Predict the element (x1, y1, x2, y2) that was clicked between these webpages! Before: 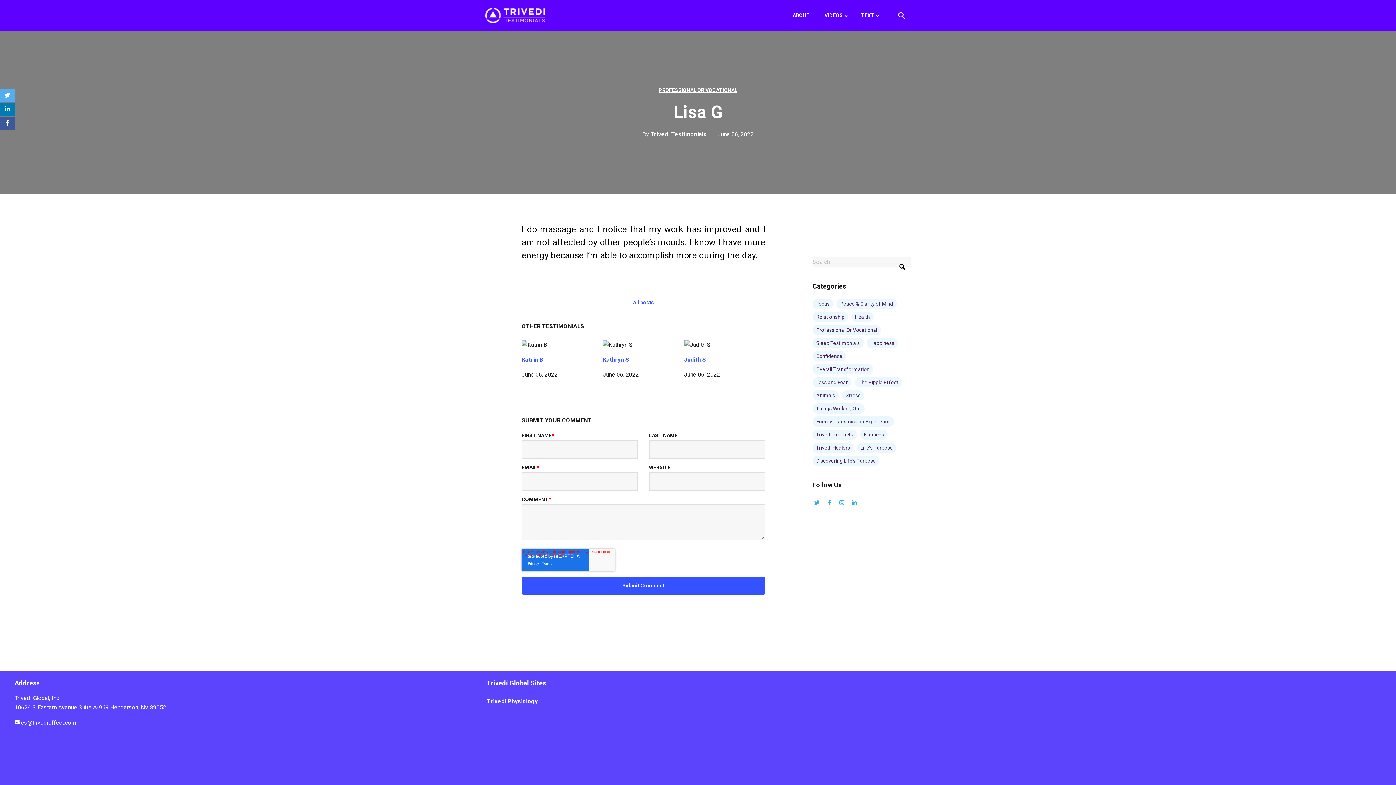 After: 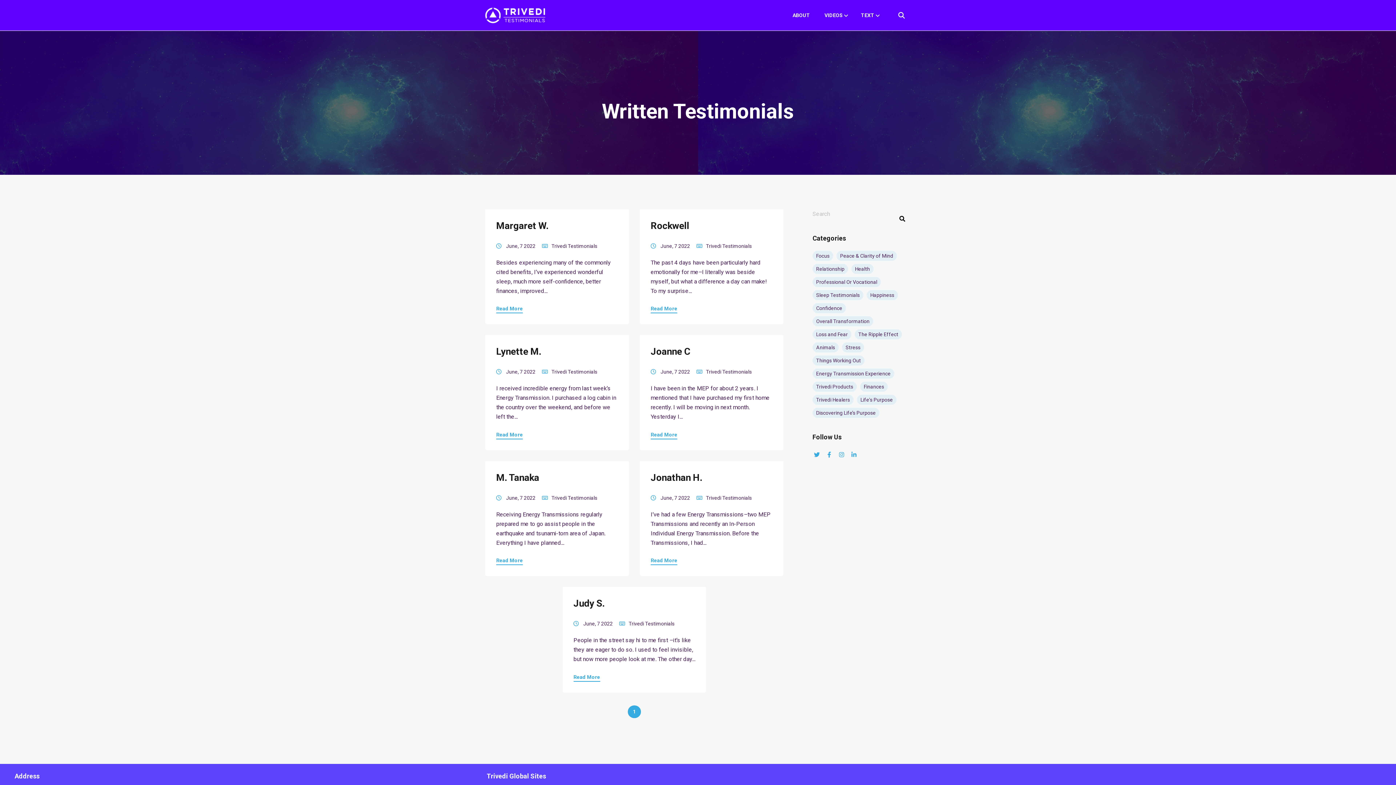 Action: bbox: (812, 403, 864, 413) label: Things Working Out